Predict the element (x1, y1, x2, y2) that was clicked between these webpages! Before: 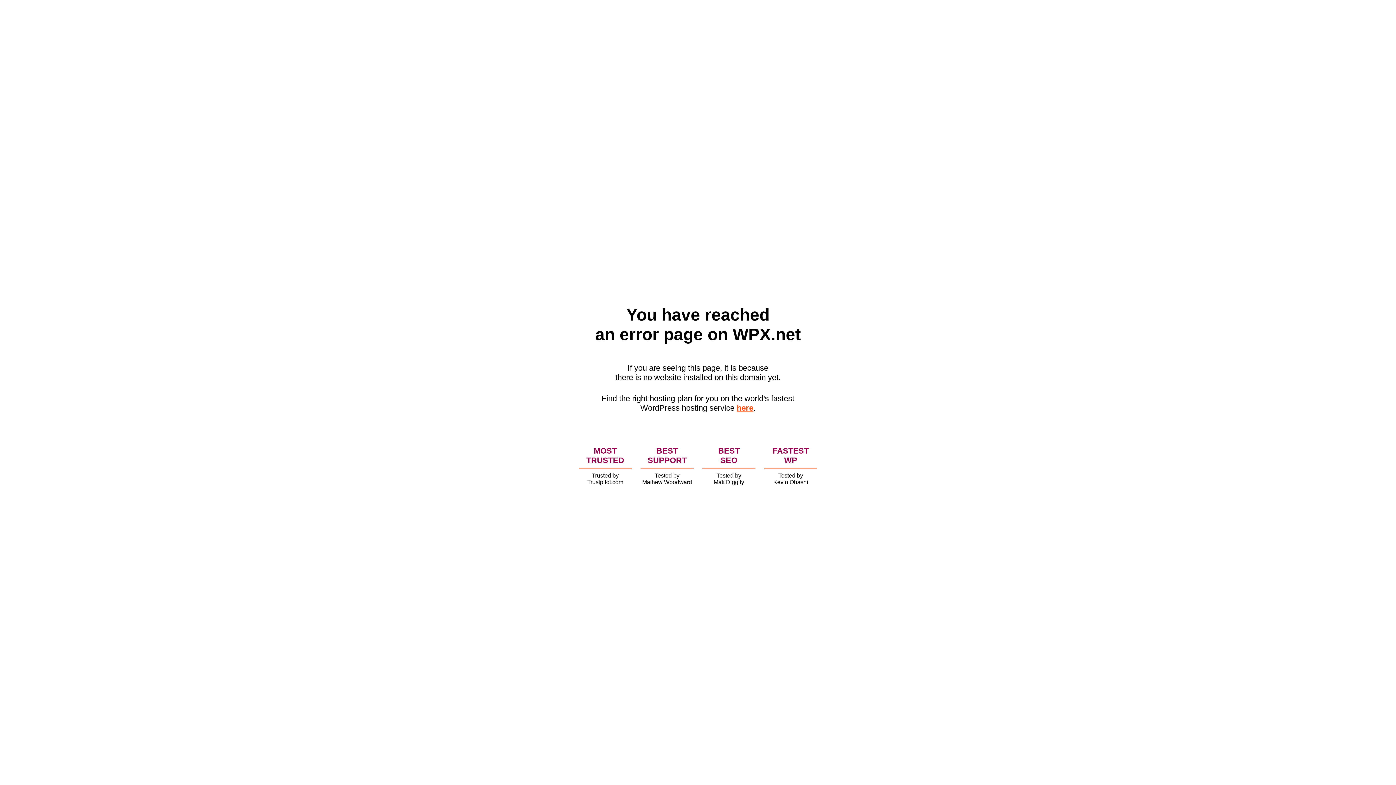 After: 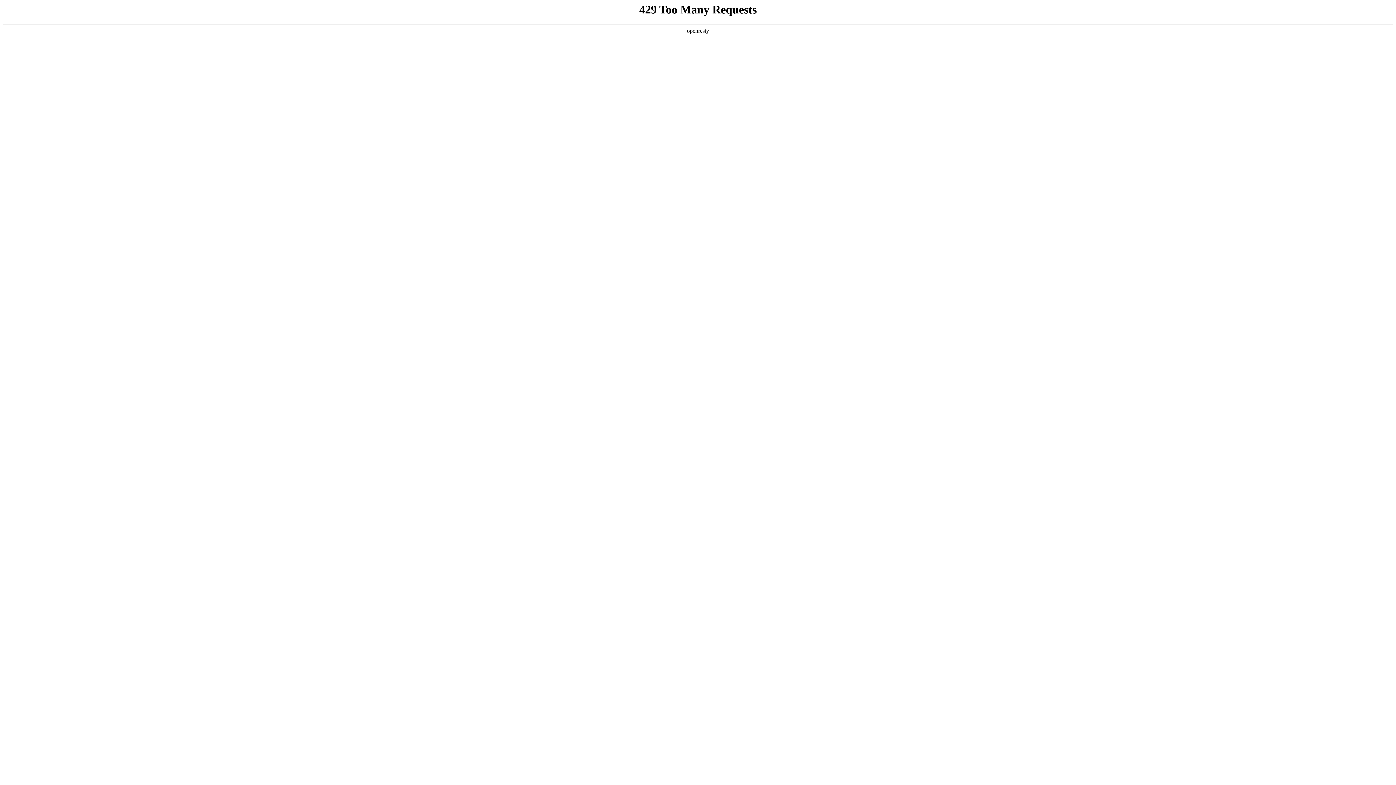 Action: label: here bbox: (736, 403, 753, 412)